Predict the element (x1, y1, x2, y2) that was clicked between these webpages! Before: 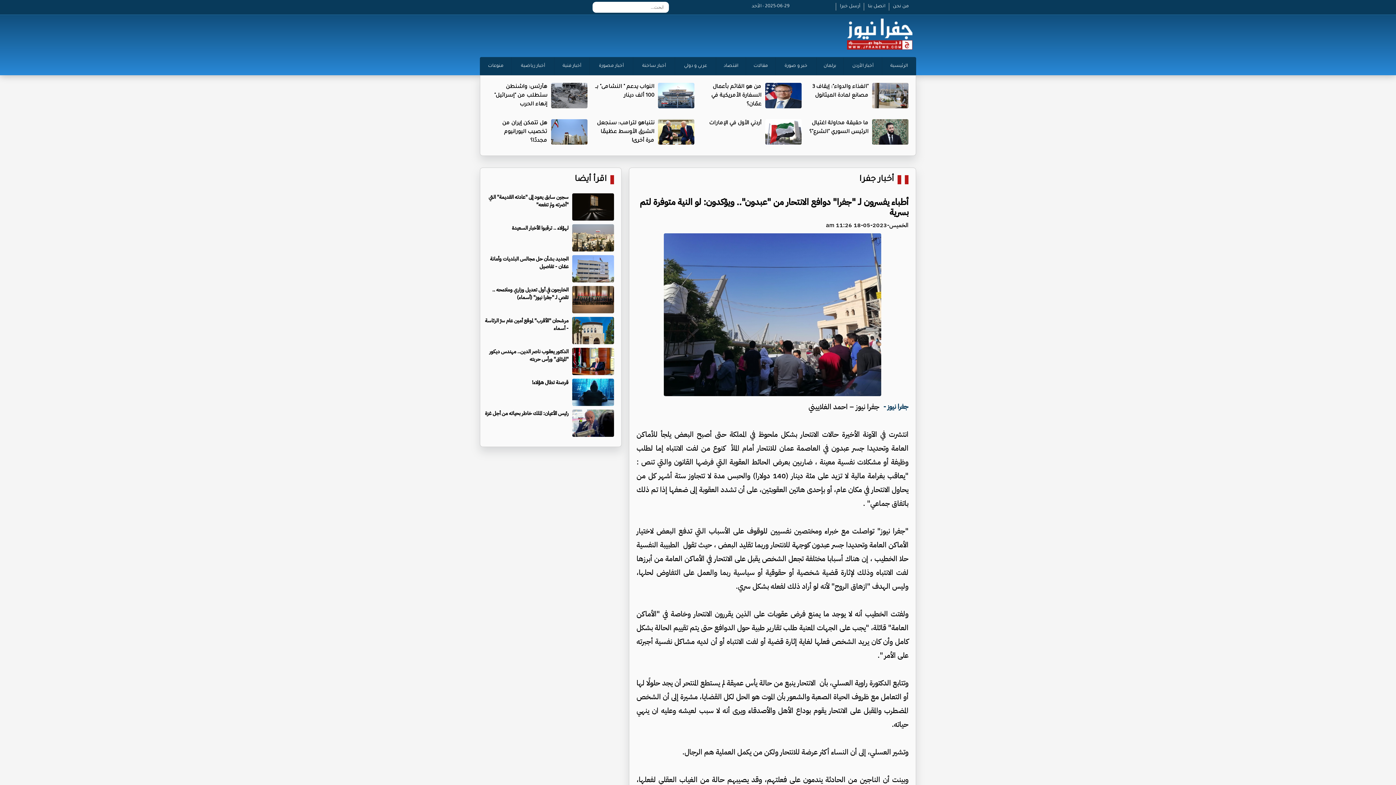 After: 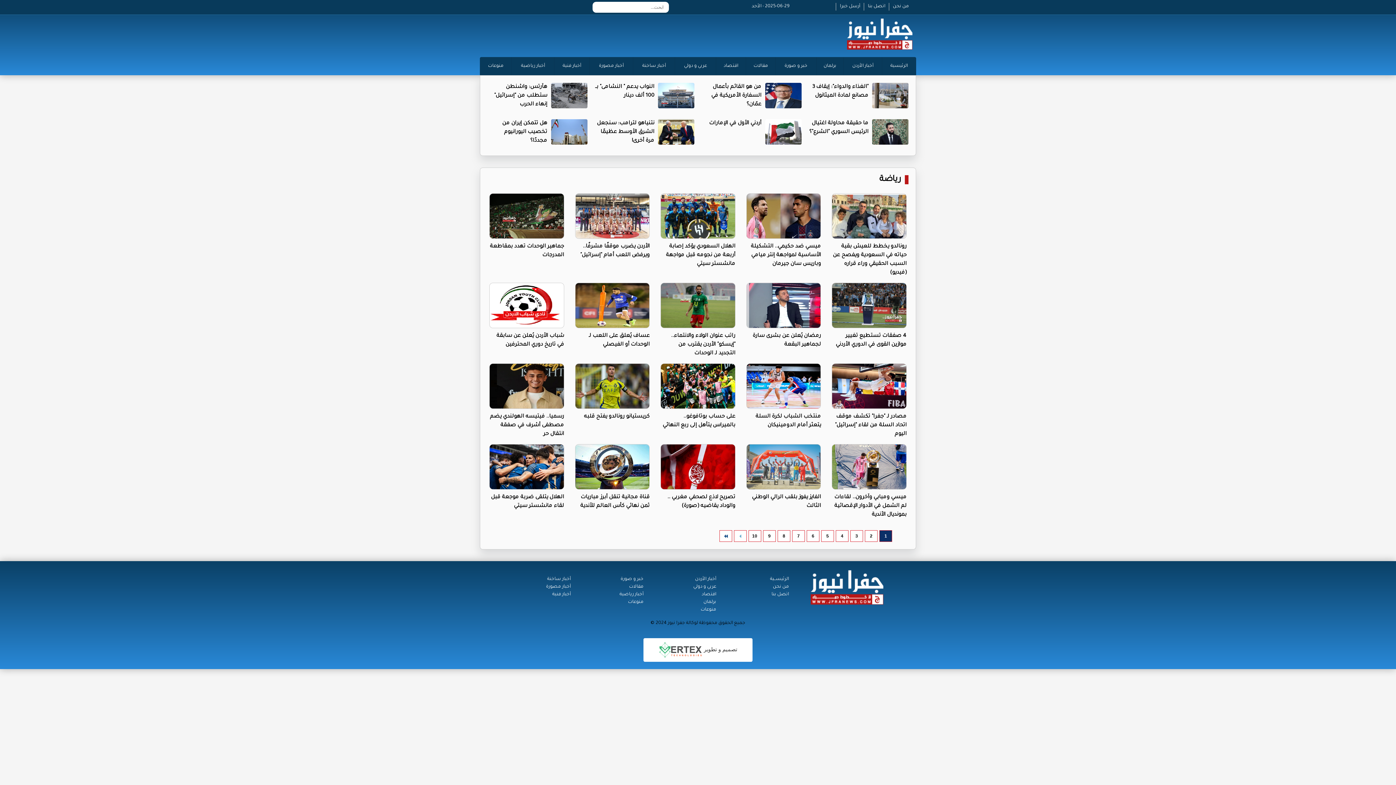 Action: label: أخبار رياضية bbox: (512, 56, 554, 75)